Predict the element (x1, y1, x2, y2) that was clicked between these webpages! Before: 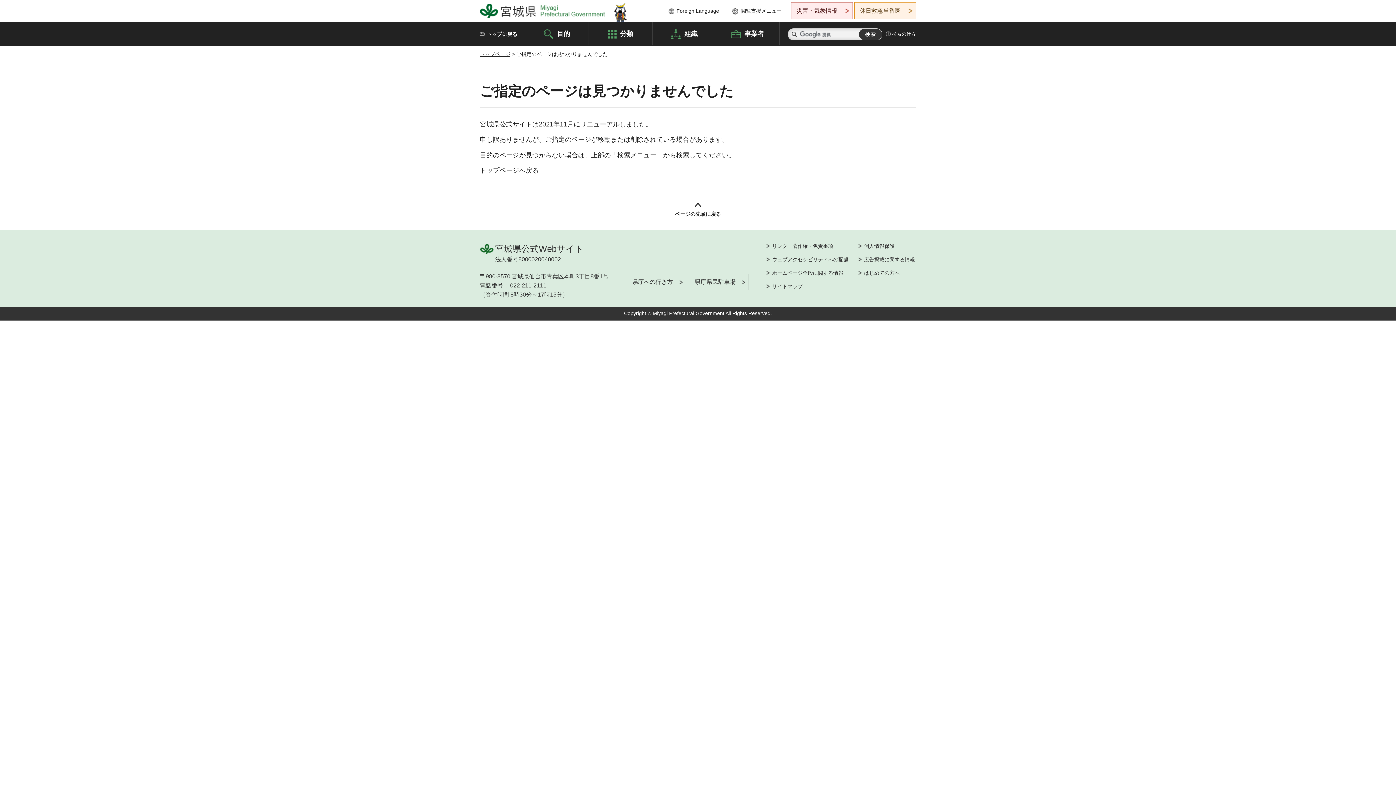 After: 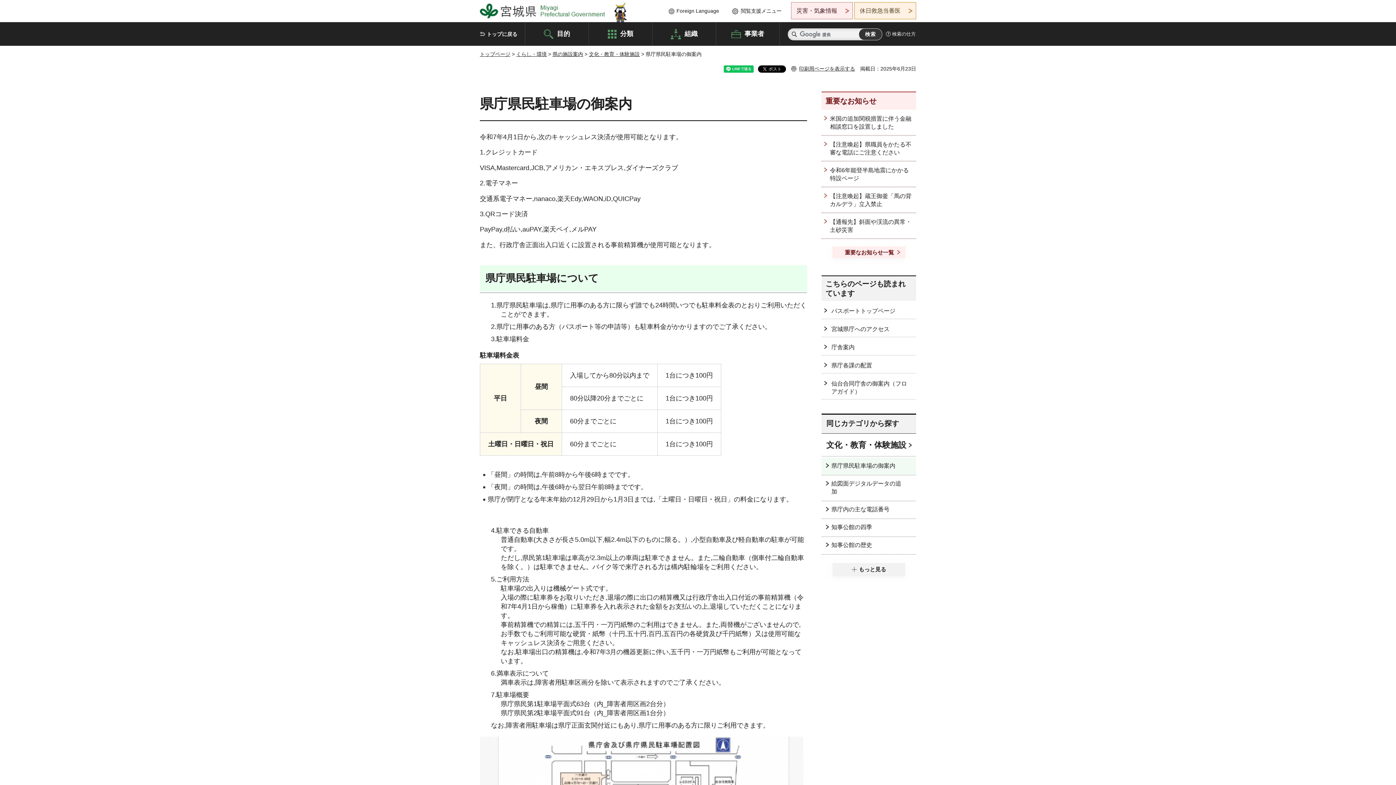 Action: bbox: (687, 273, 749, 290) label: 県庁県民駐車場